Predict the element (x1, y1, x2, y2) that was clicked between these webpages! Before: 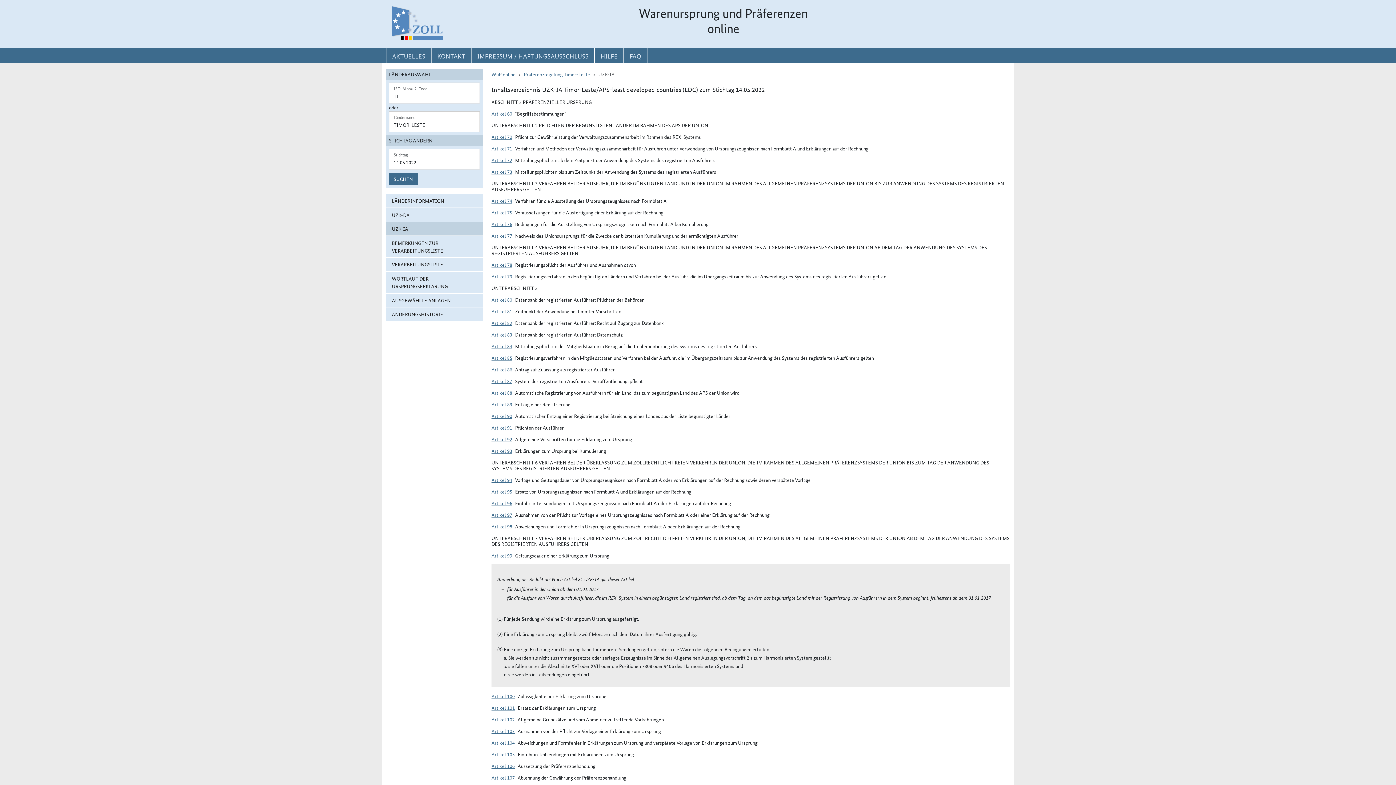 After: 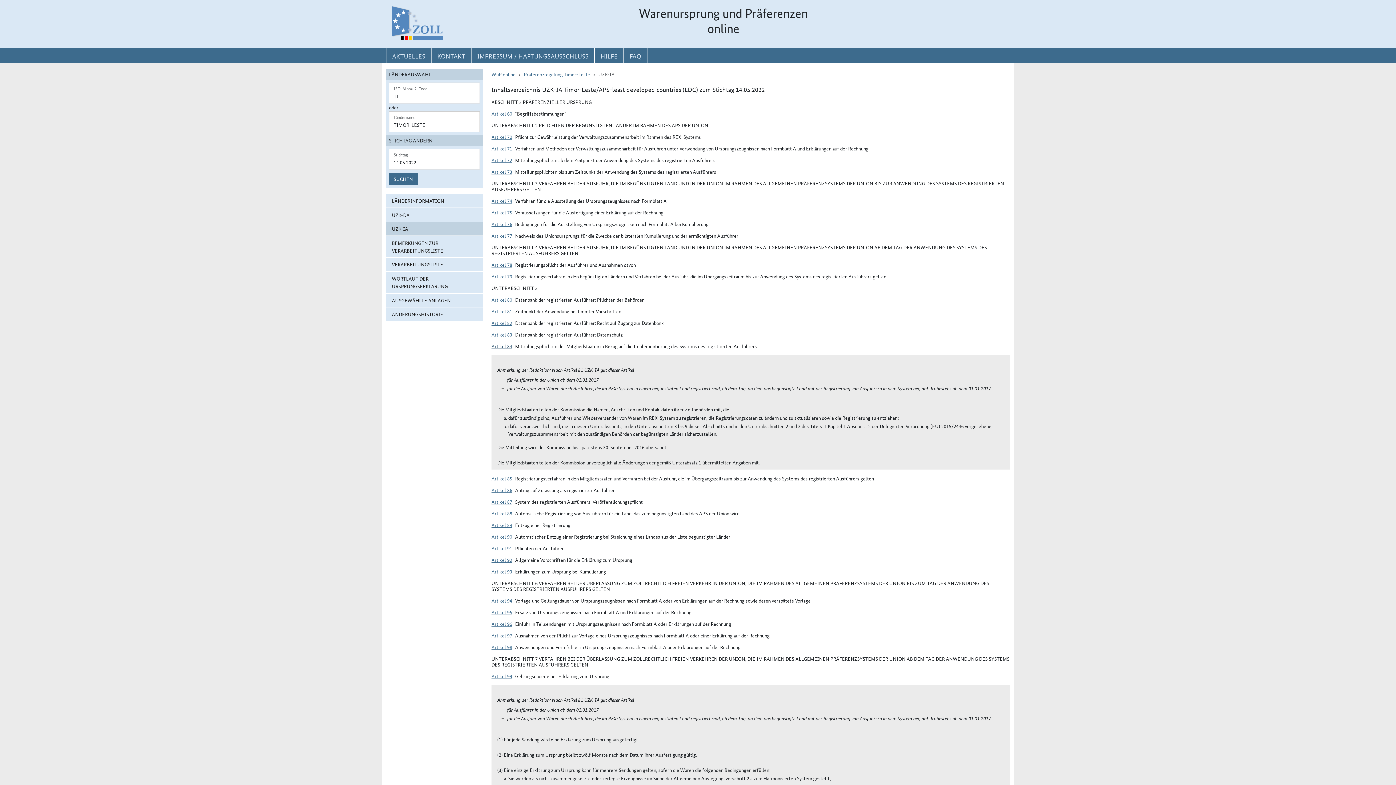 Action: bbox: (491, 342, 512, 349) label: Artikel 84